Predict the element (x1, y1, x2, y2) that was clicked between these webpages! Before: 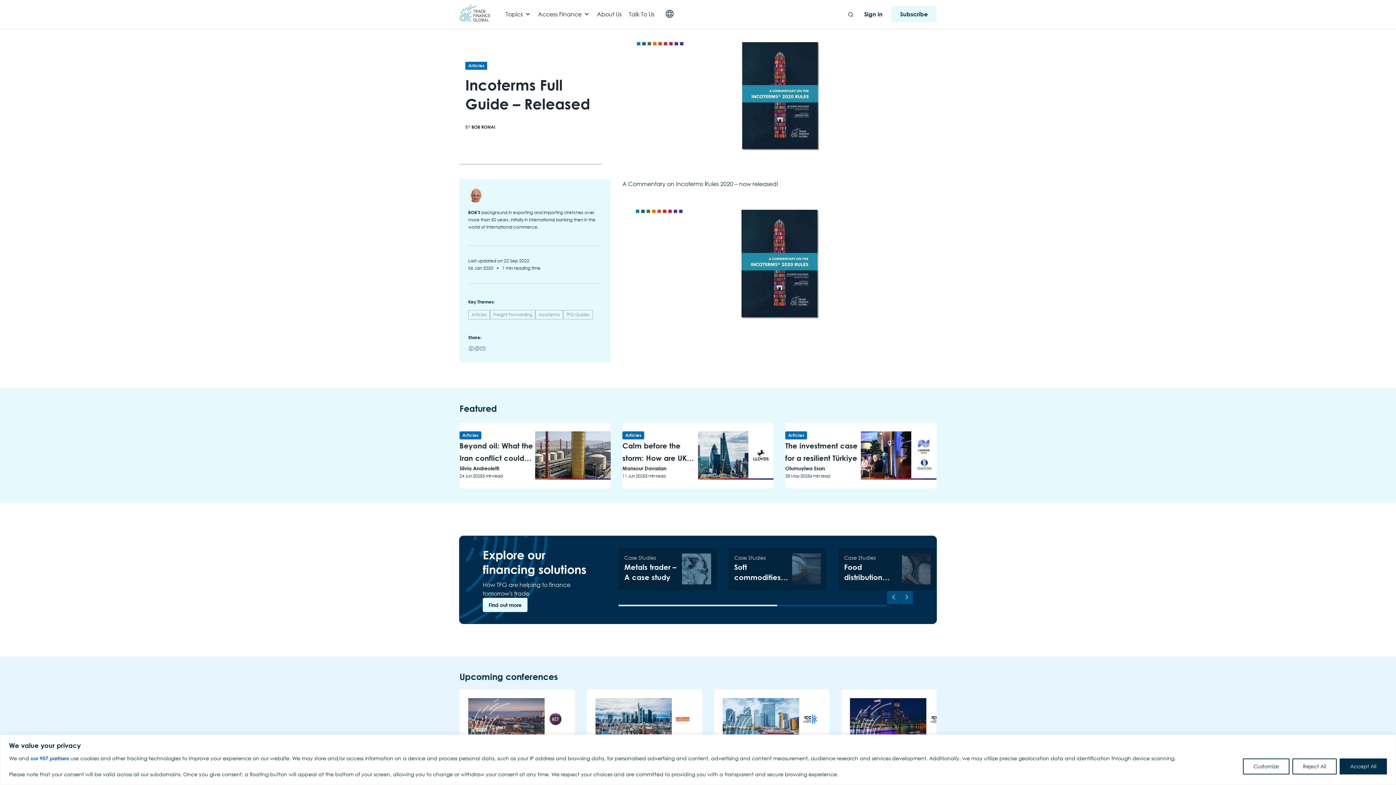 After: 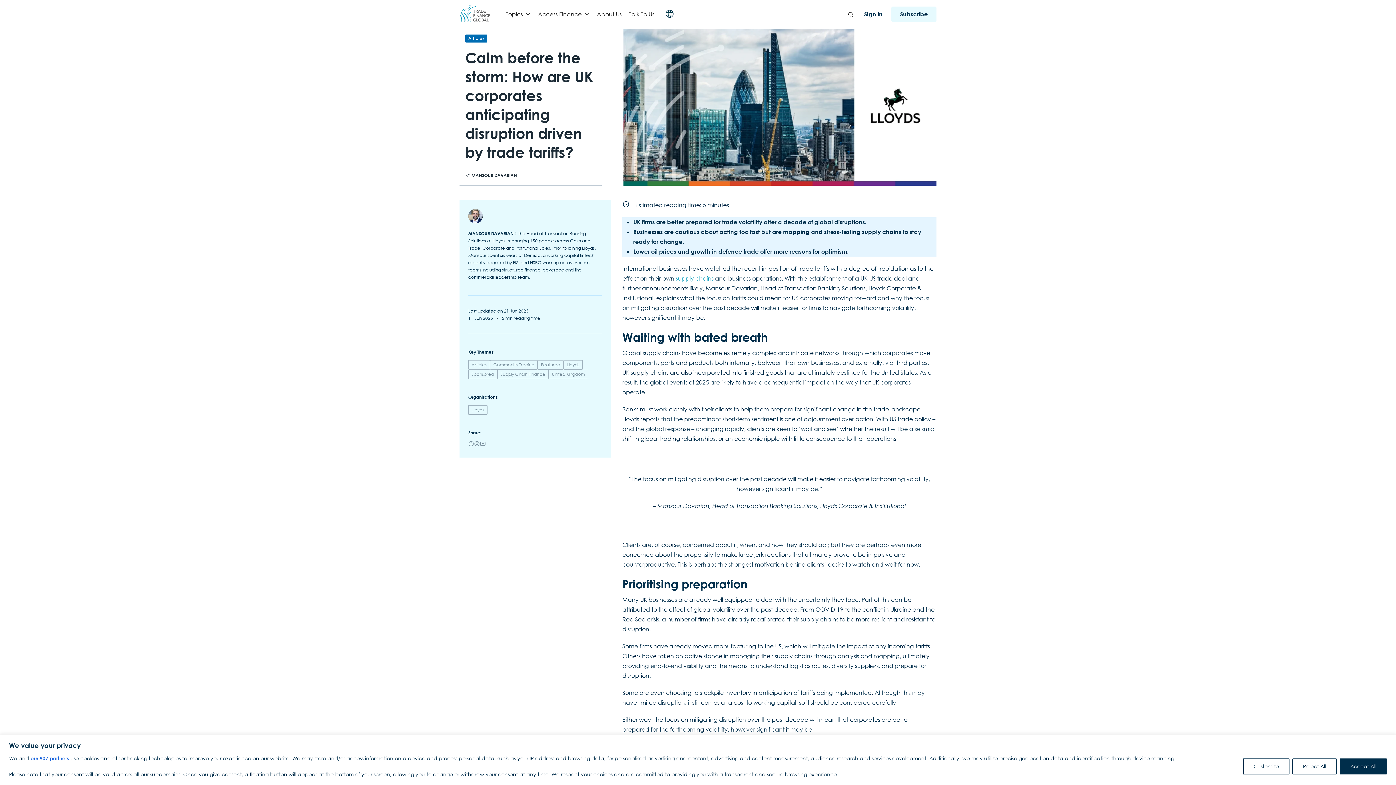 Action: bbox: (698, 431, 773, 480)